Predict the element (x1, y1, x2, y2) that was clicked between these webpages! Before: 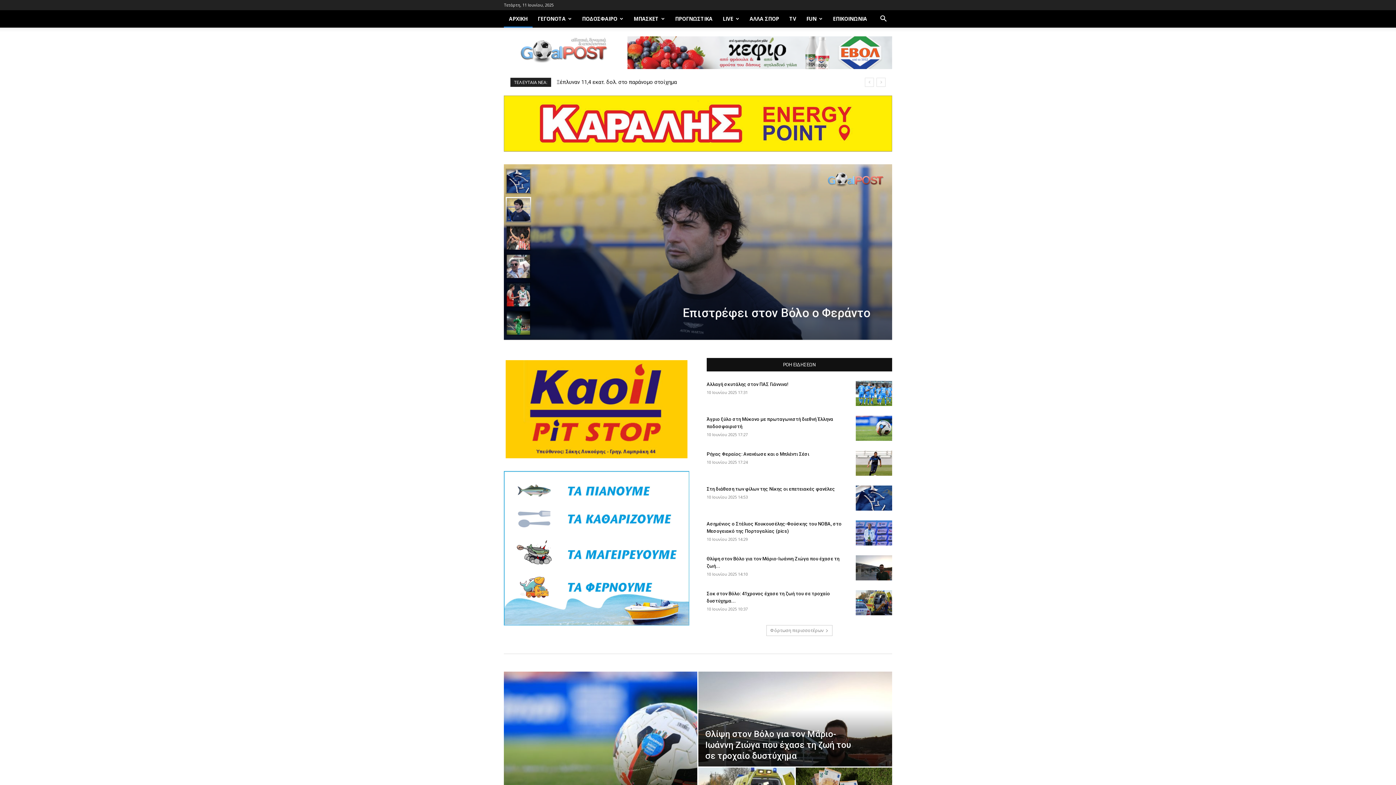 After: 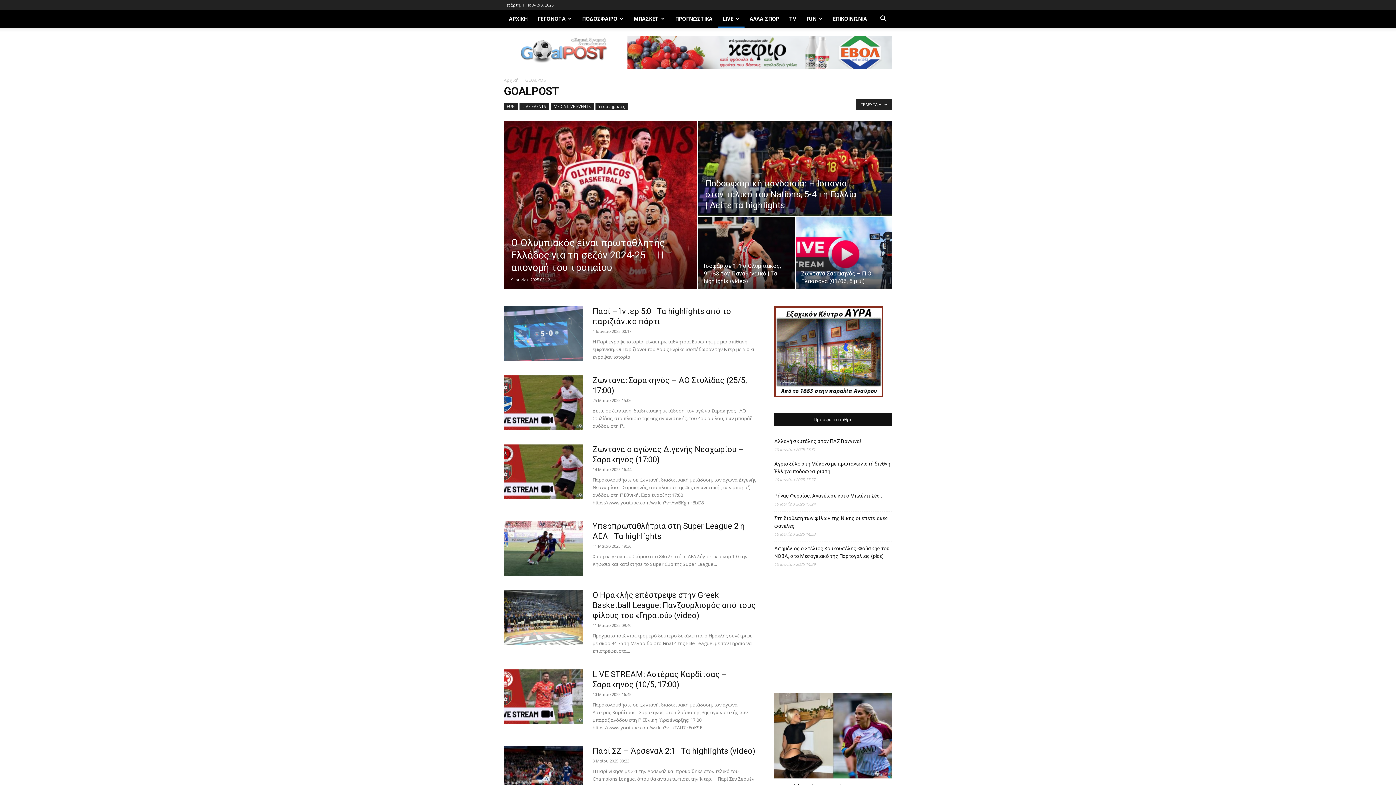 Action: label: LIVE bbox: (717, 10, 744, 27)